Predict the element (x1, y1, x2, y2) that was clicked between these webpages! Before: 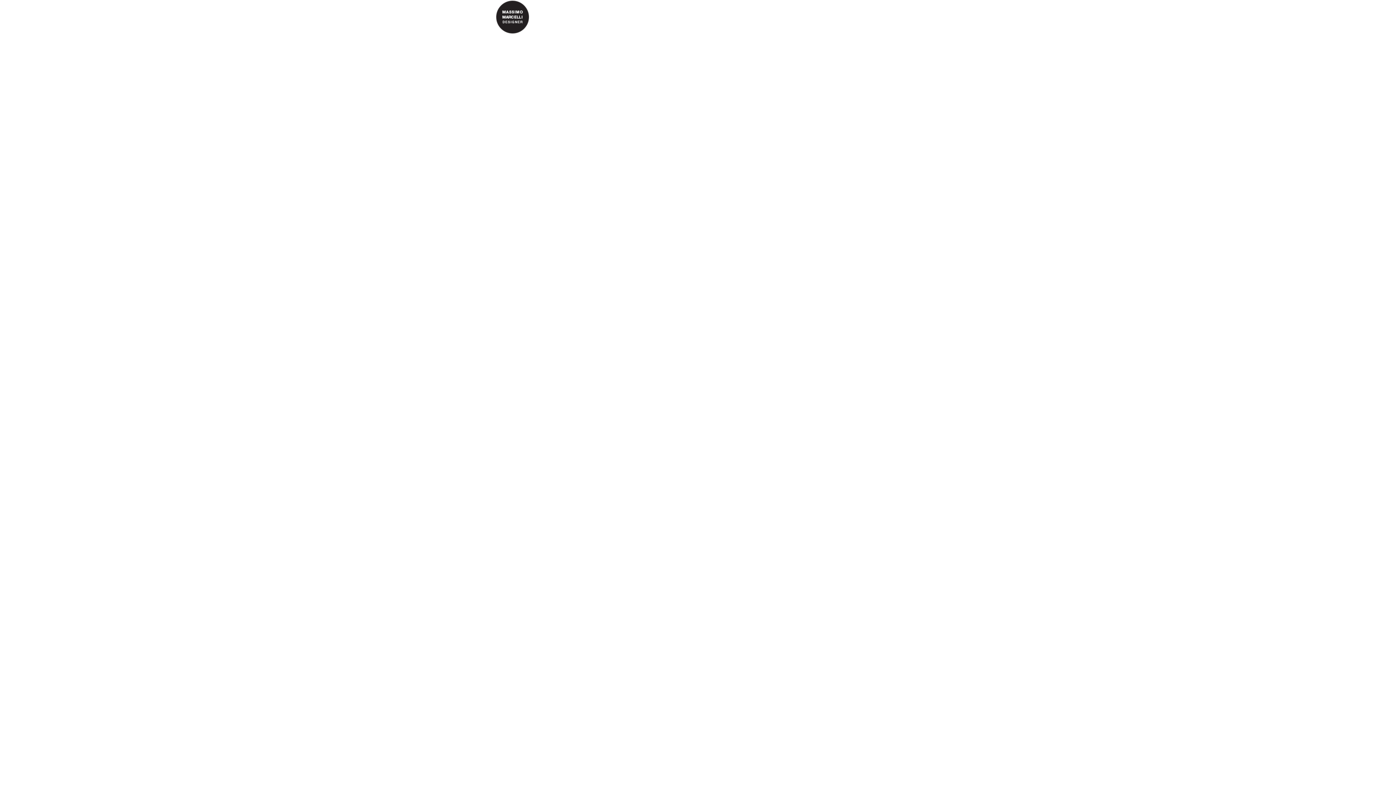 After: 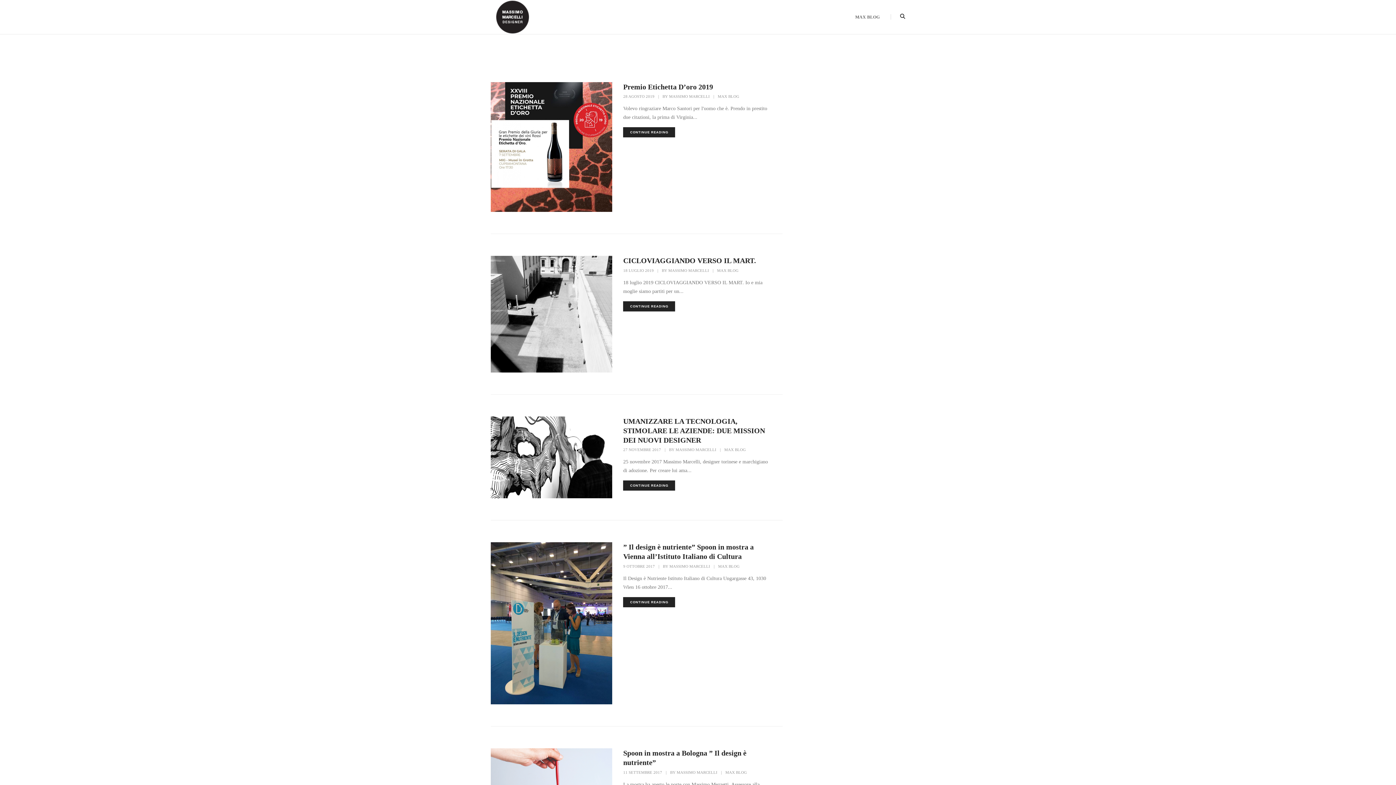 Action: label: MAX BLOG bbox: (855, 3, 880, 30)